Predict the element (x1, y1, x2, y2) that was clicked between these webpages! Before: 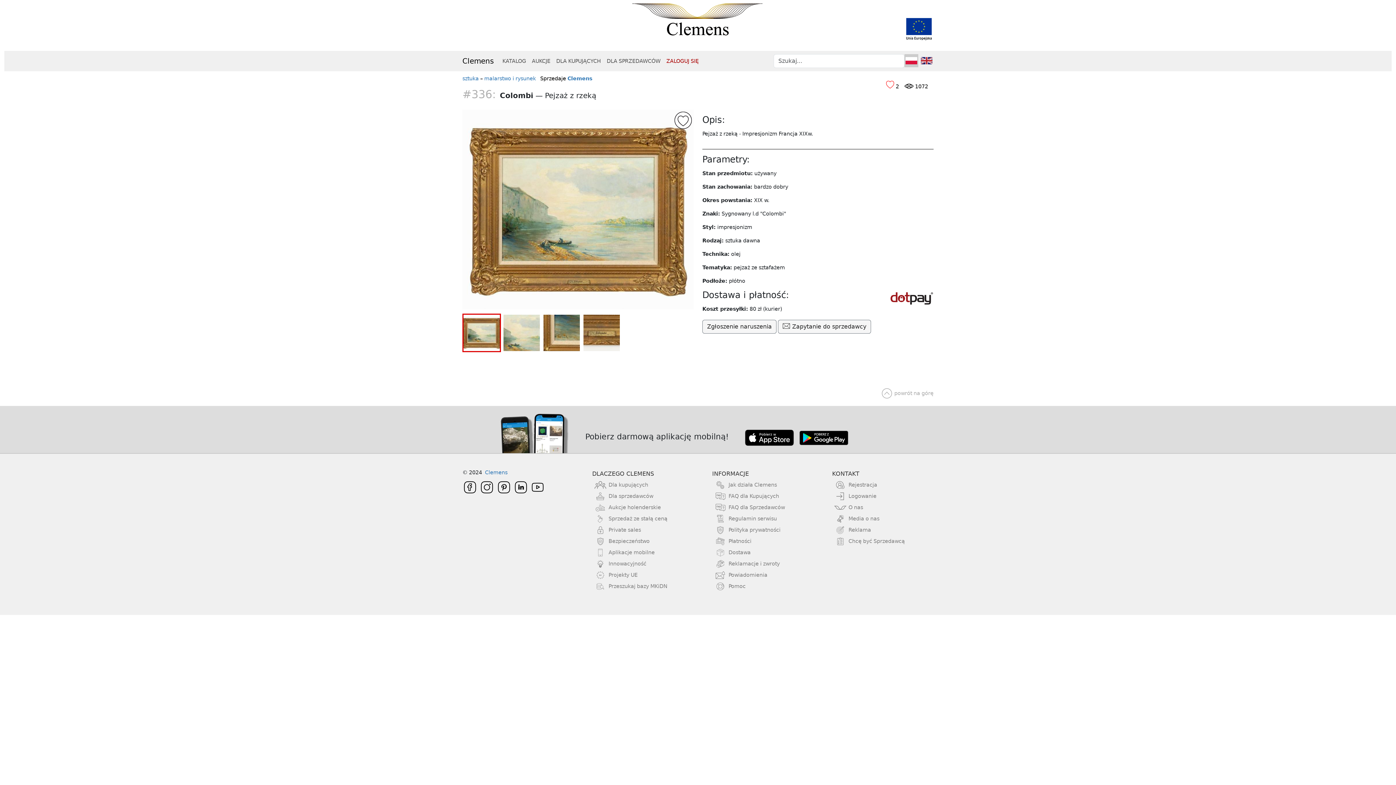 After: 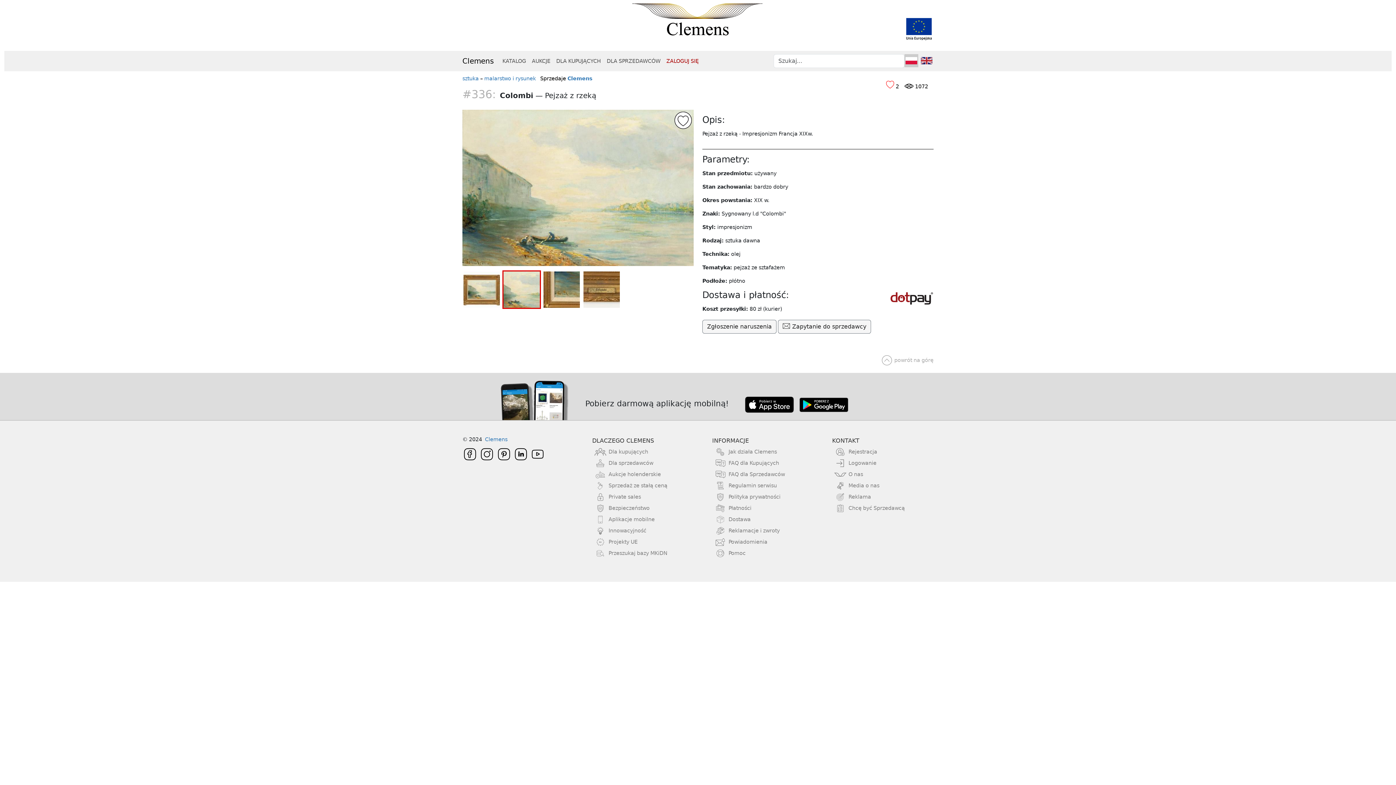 Action: bbox: (502, 313, 541, 352)